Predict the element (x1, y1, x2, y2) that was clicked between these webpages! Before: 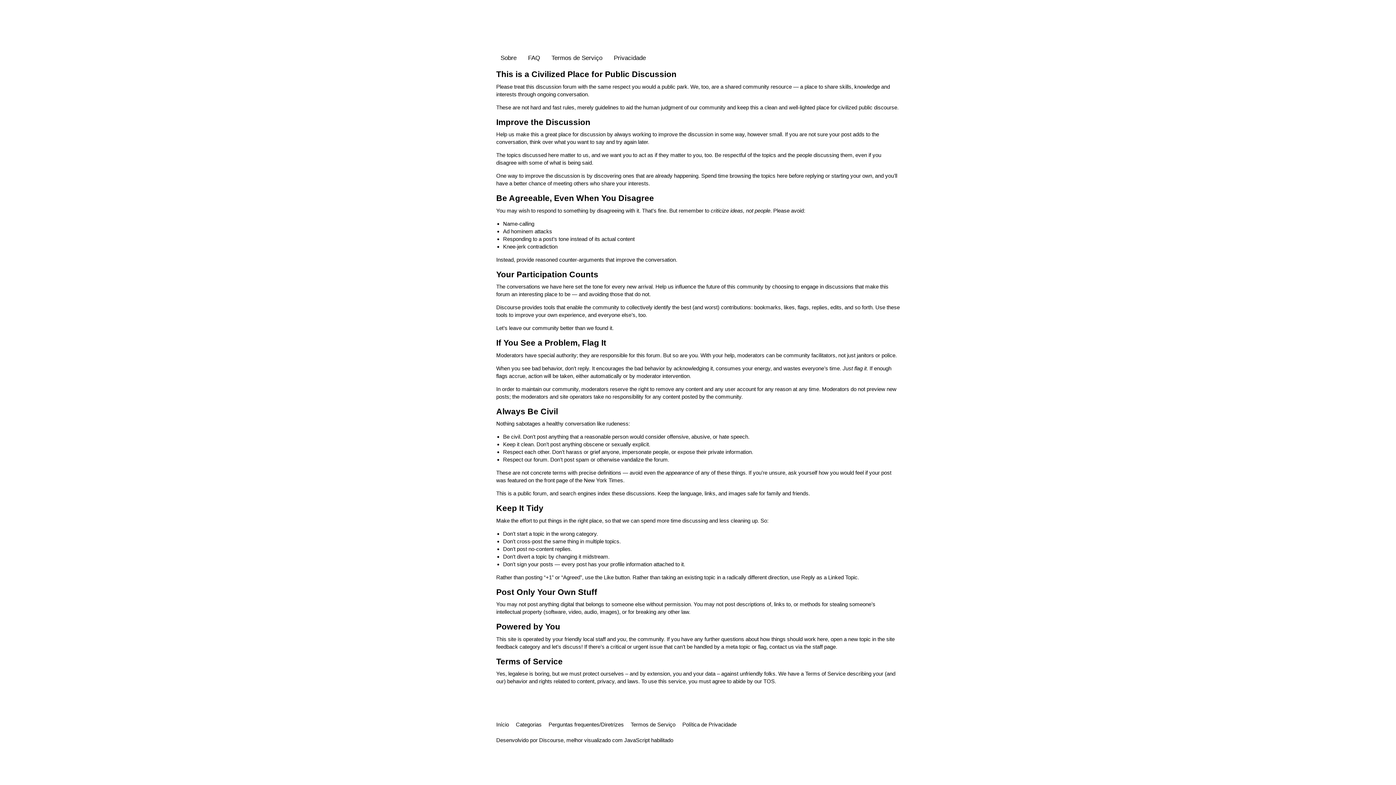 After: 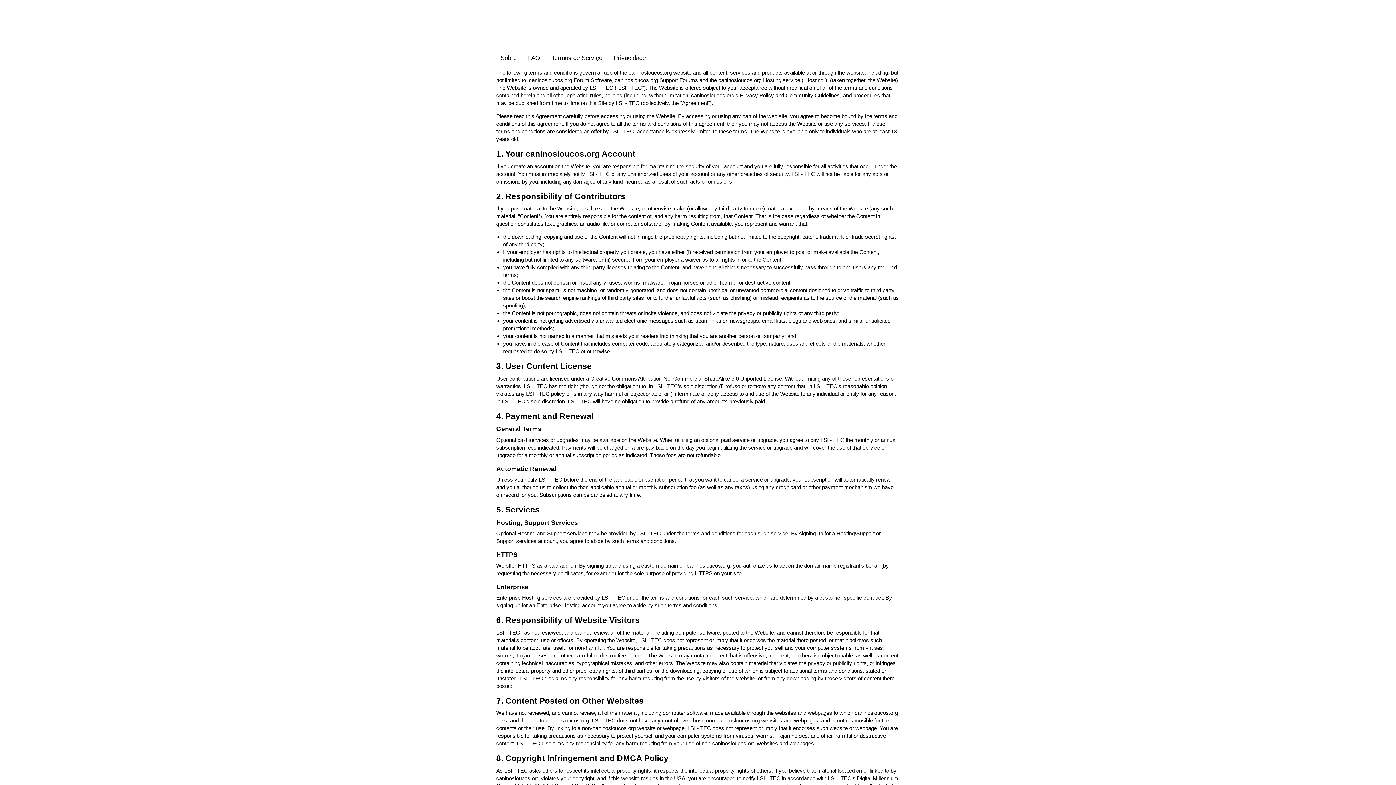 Action: label: Termos de Serviço bbox: (630, 718, 681, 731)